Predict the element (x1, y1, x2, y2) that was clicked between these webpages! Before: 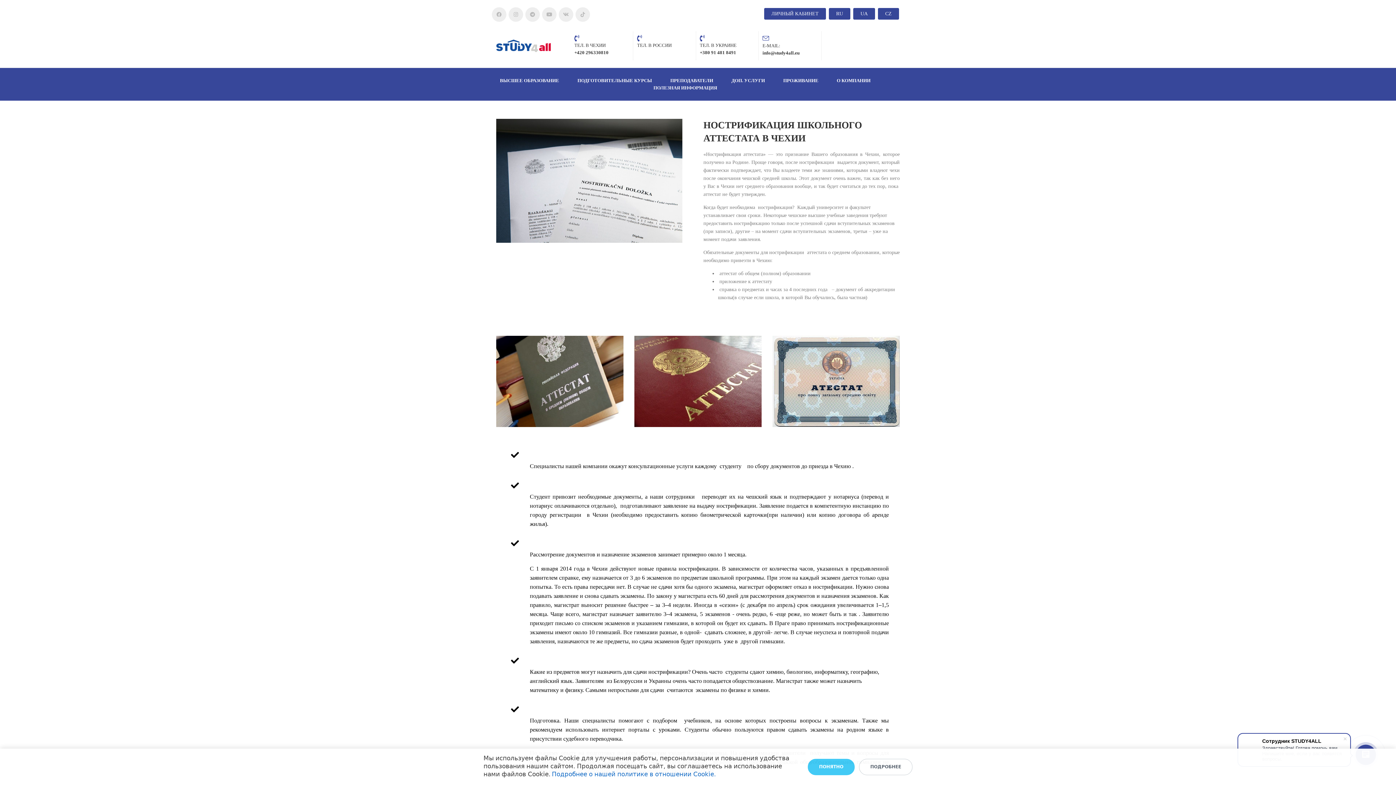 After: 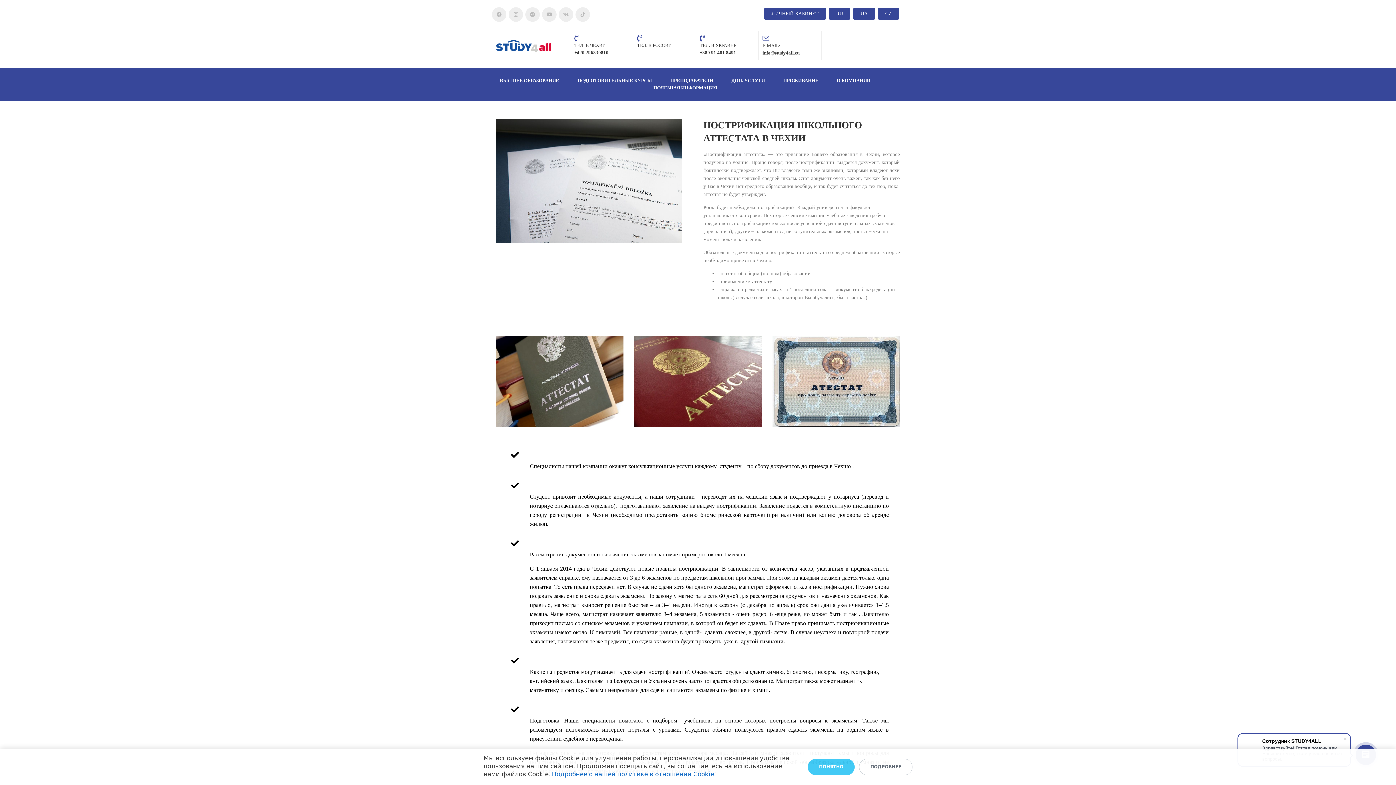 Action: label: ТЕЛ. В РОССИИ bbox: (633, 31, 695, 52)